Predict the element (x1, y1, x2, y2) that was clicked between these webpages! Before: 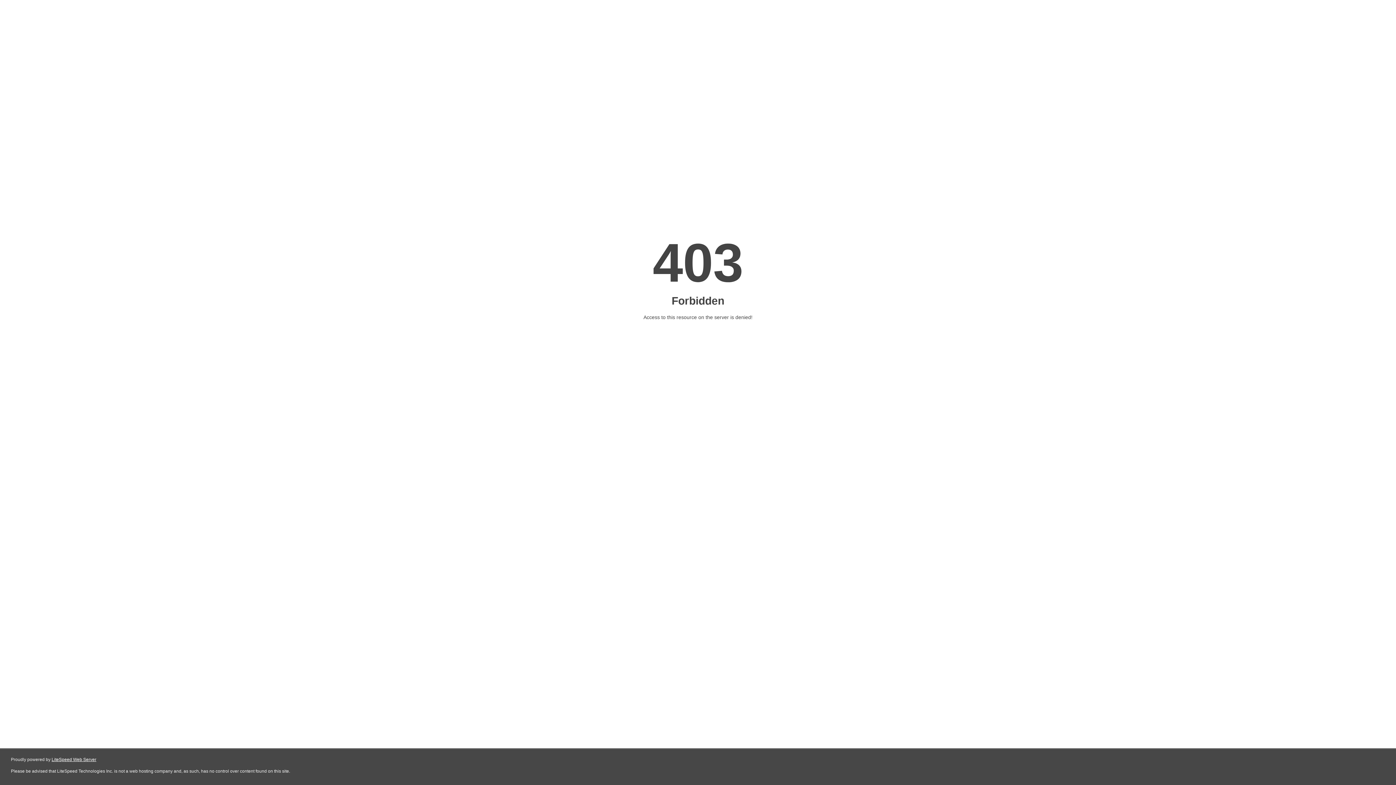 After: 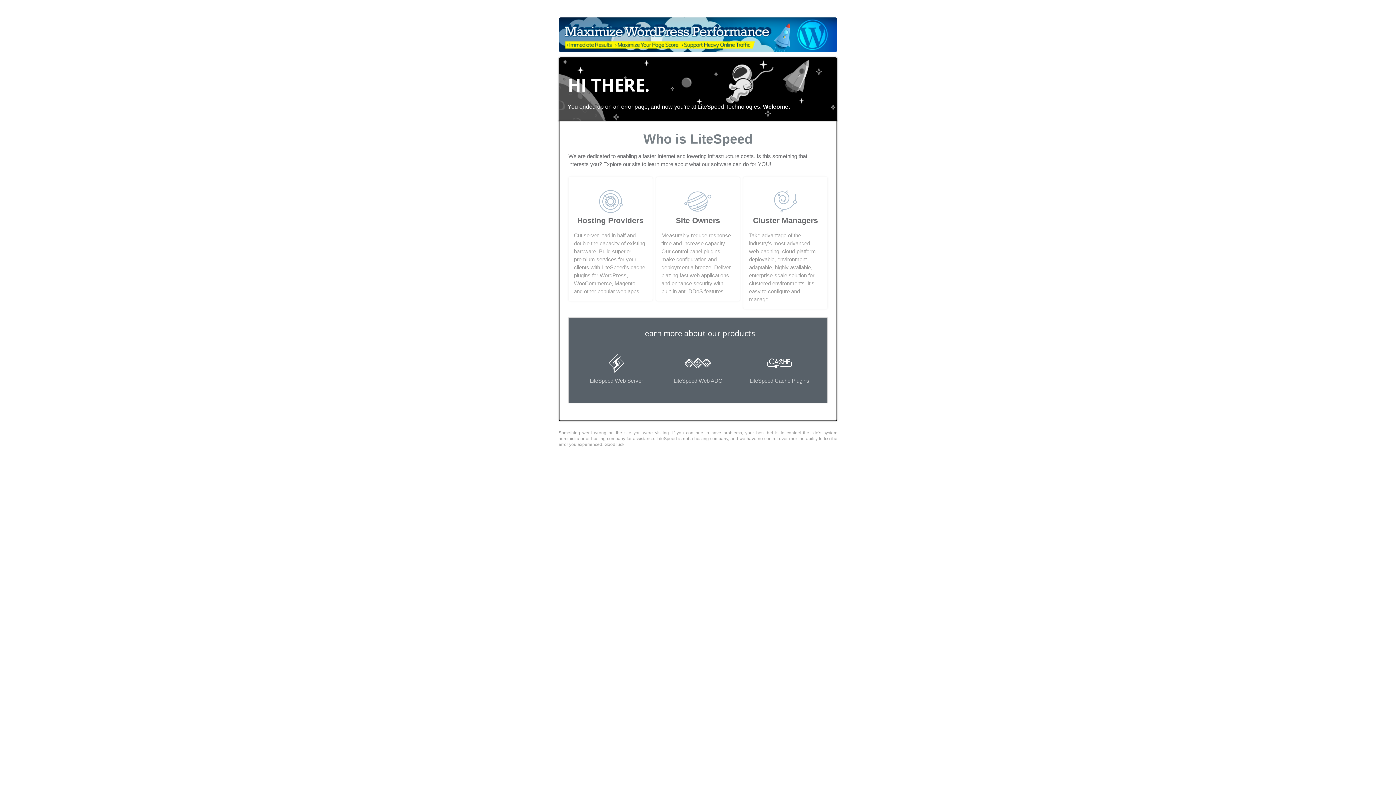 Action: label: LiteSpeed Web Server bbox: (51, 757, 96, 762)